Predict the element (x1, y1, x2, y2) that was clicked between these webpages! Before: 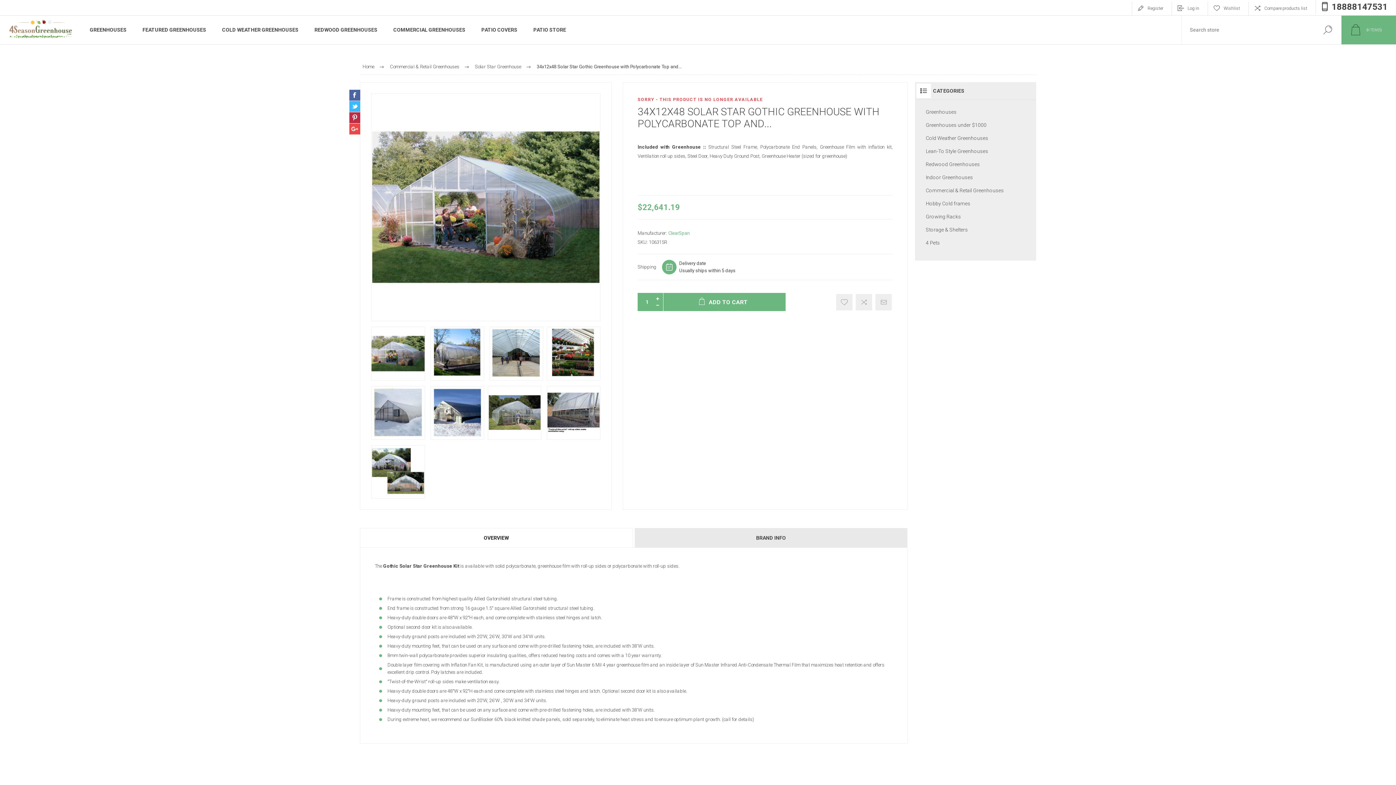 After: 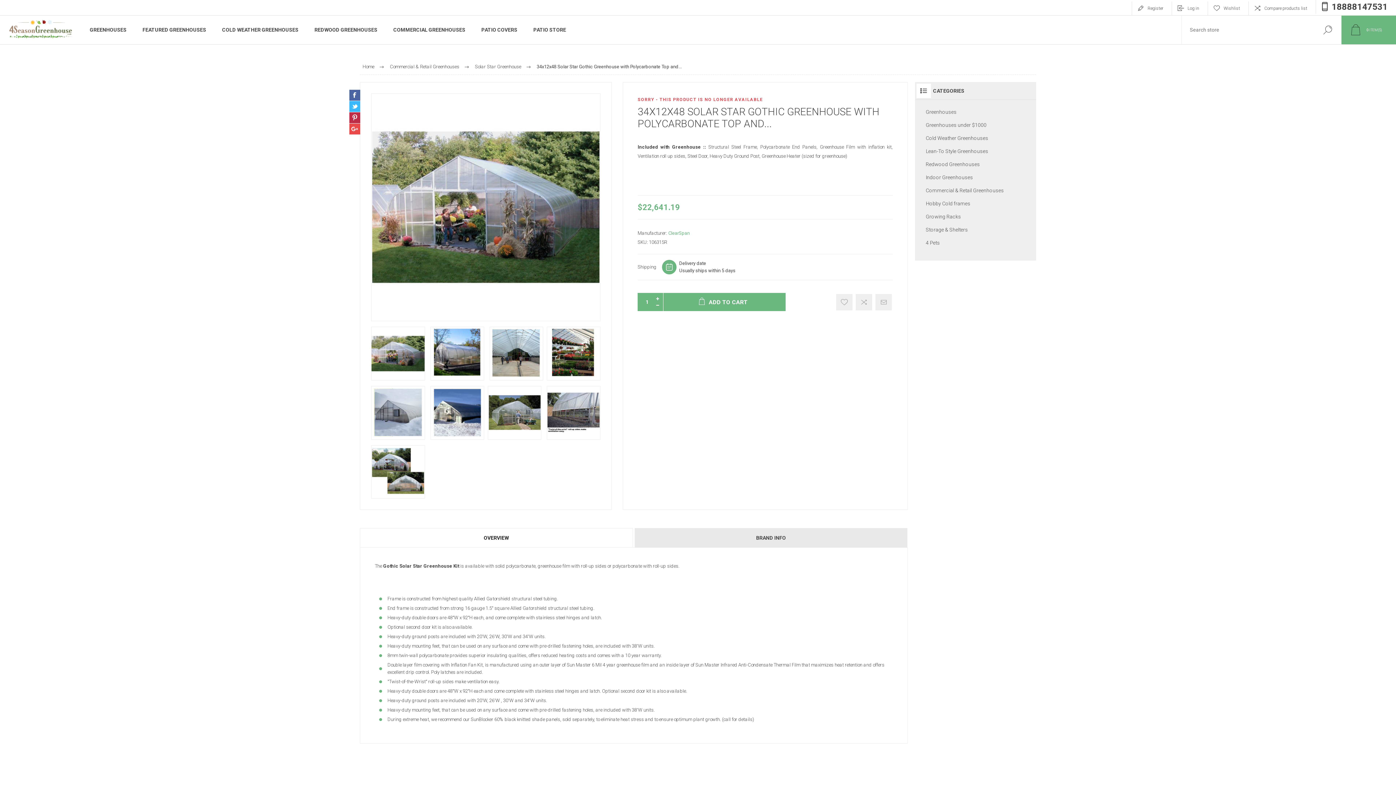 Action: bbox: (349, 123, 360, 134) label: Share on Google Plus